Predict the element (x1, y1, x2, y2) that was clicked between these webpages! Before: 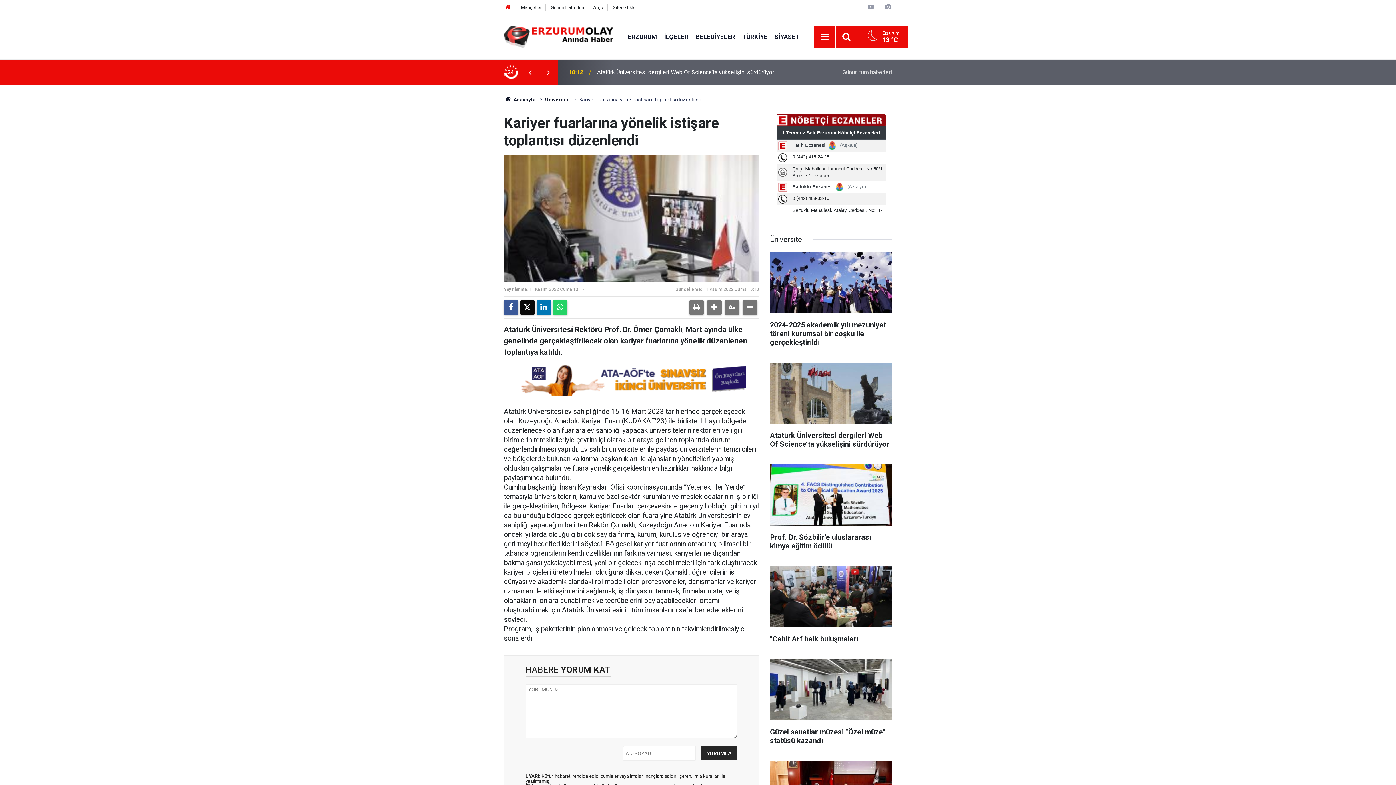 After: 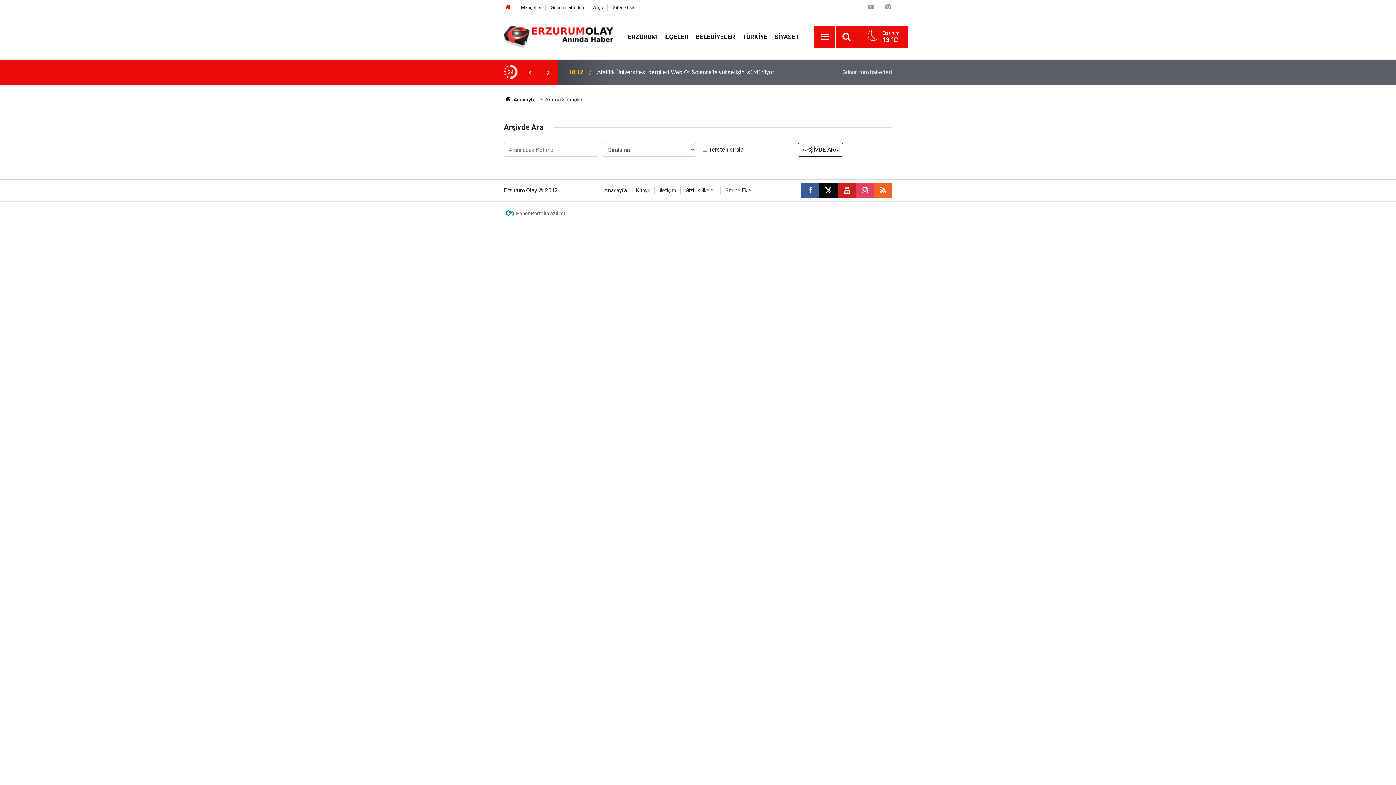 Action: label: Arşiv bbox: (593, 4, 603, 10)